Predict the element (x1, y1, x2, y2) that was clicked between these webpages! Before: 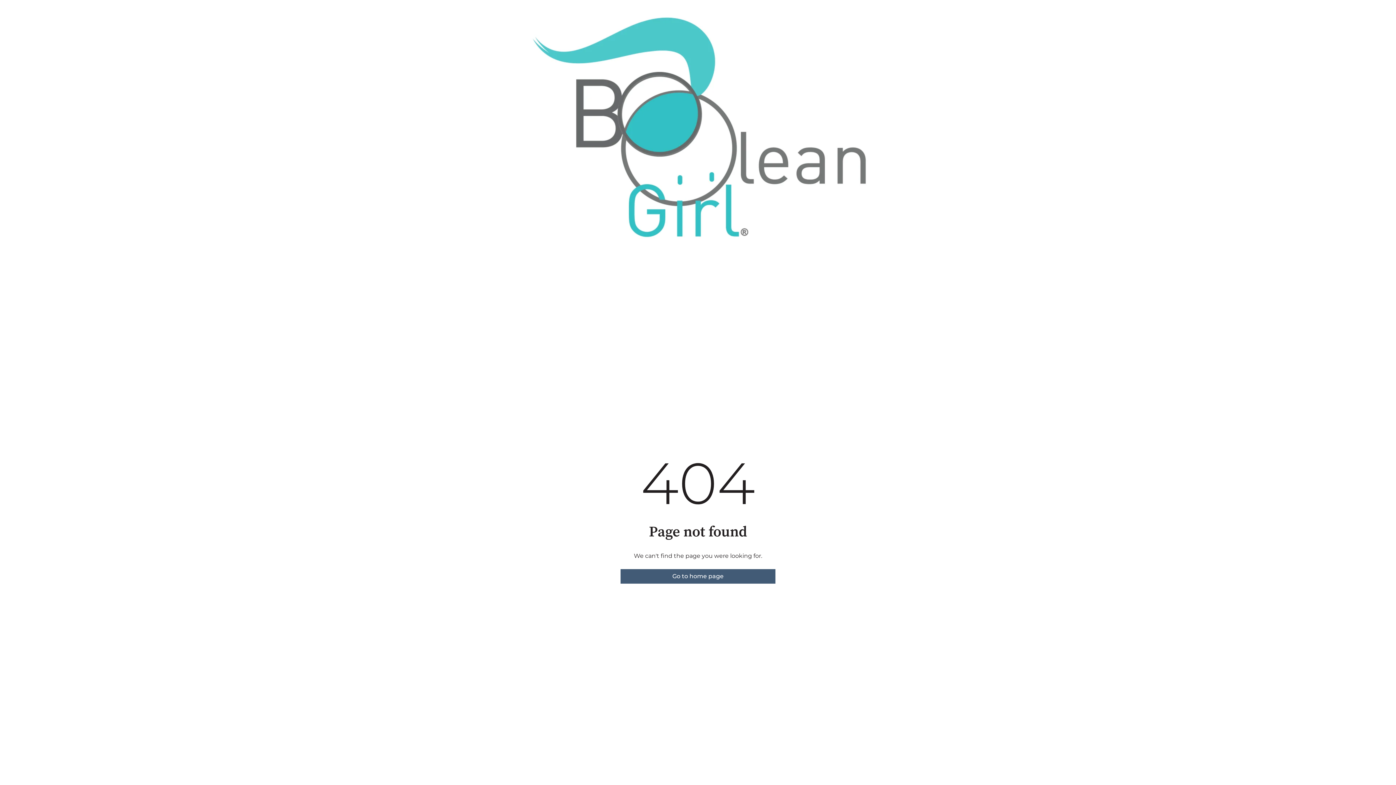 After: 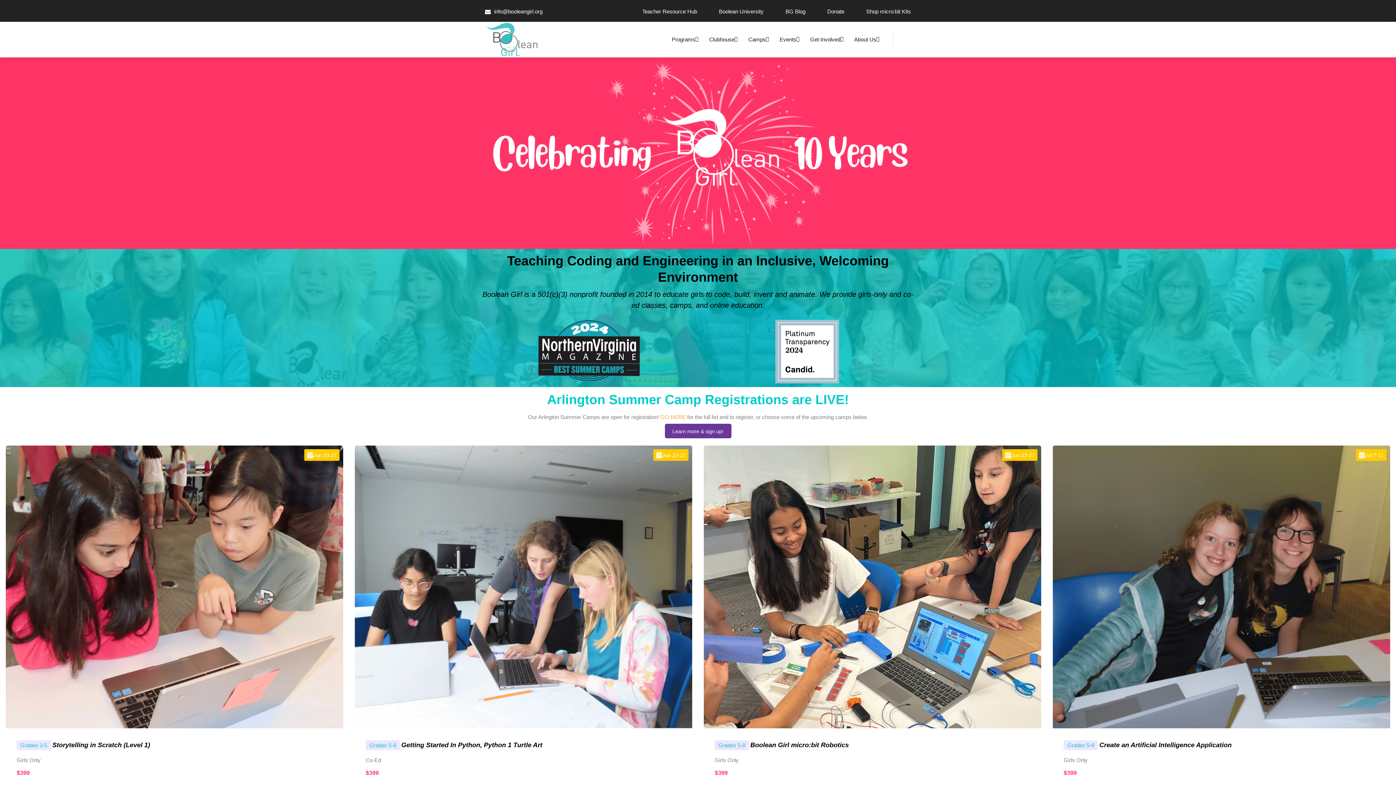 Action: label: Go to home page bbox: (620, 569, 775, 584)